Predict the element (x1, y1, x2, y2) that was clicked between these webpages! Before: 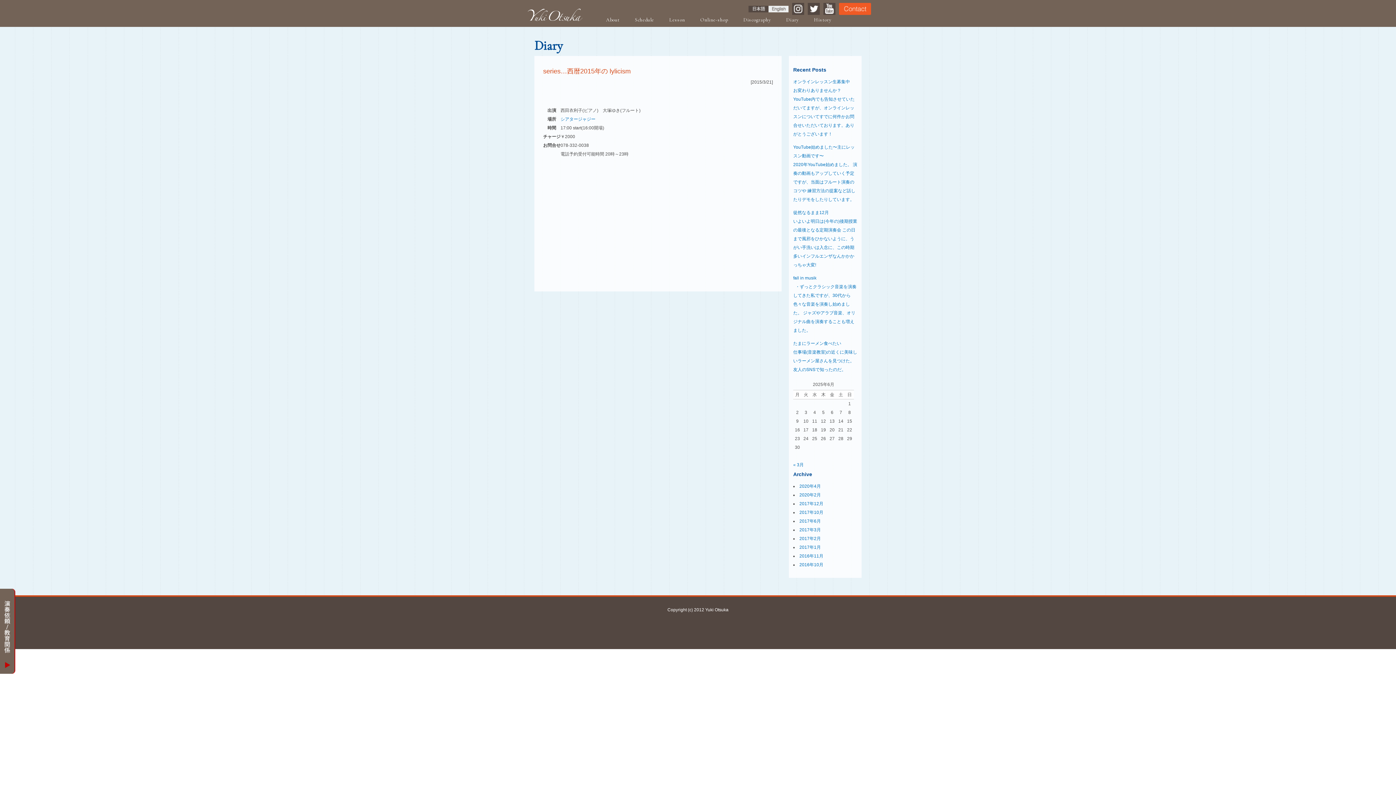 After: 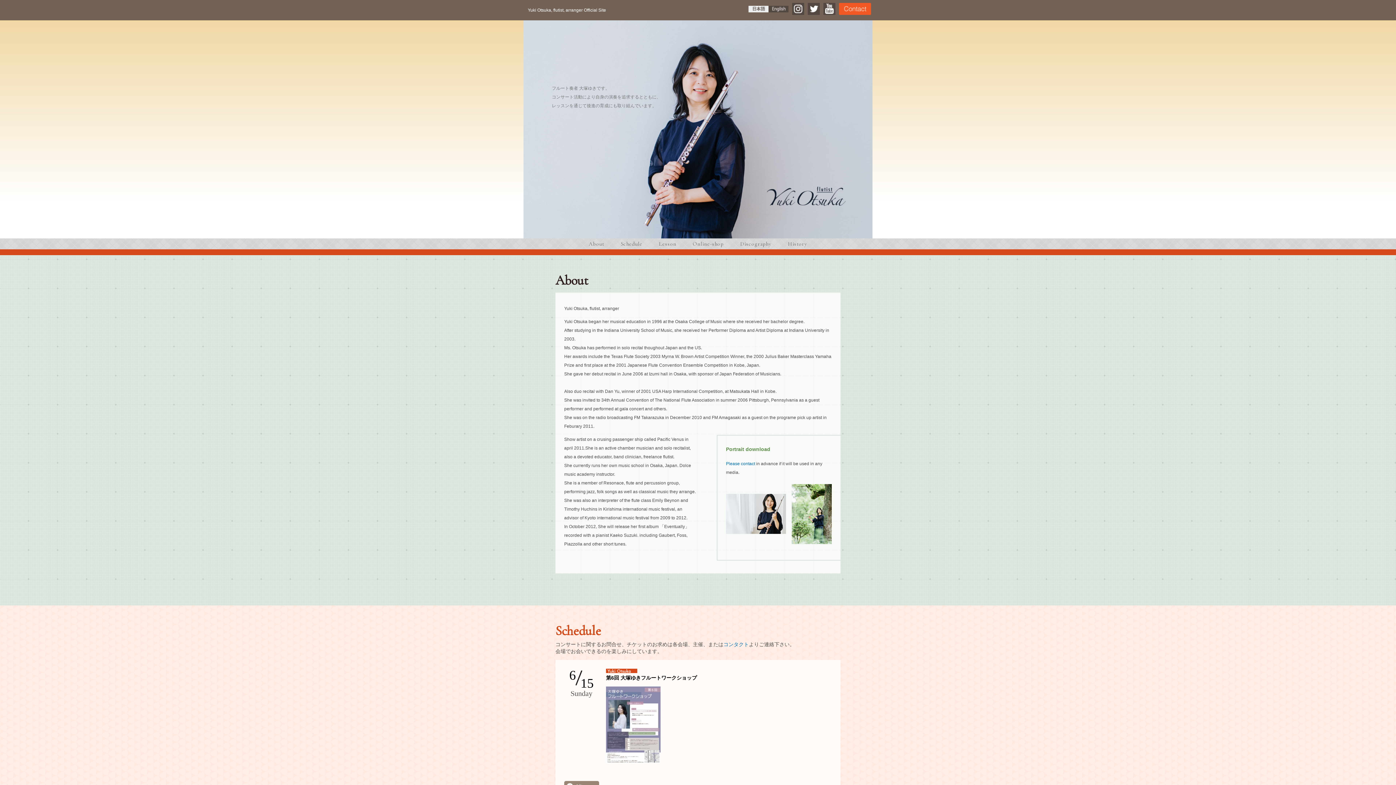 Action: bbox: (768, 5, 788, 12) label: English